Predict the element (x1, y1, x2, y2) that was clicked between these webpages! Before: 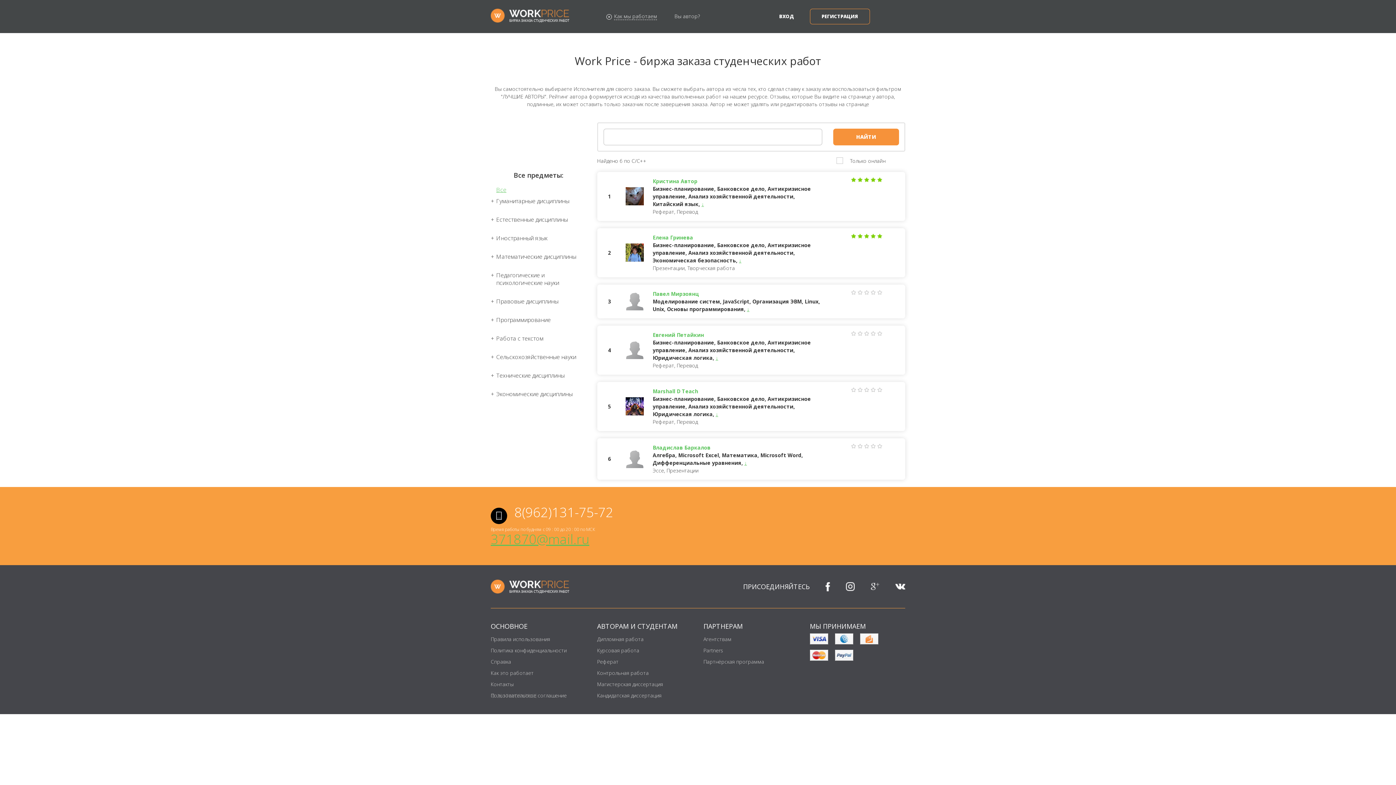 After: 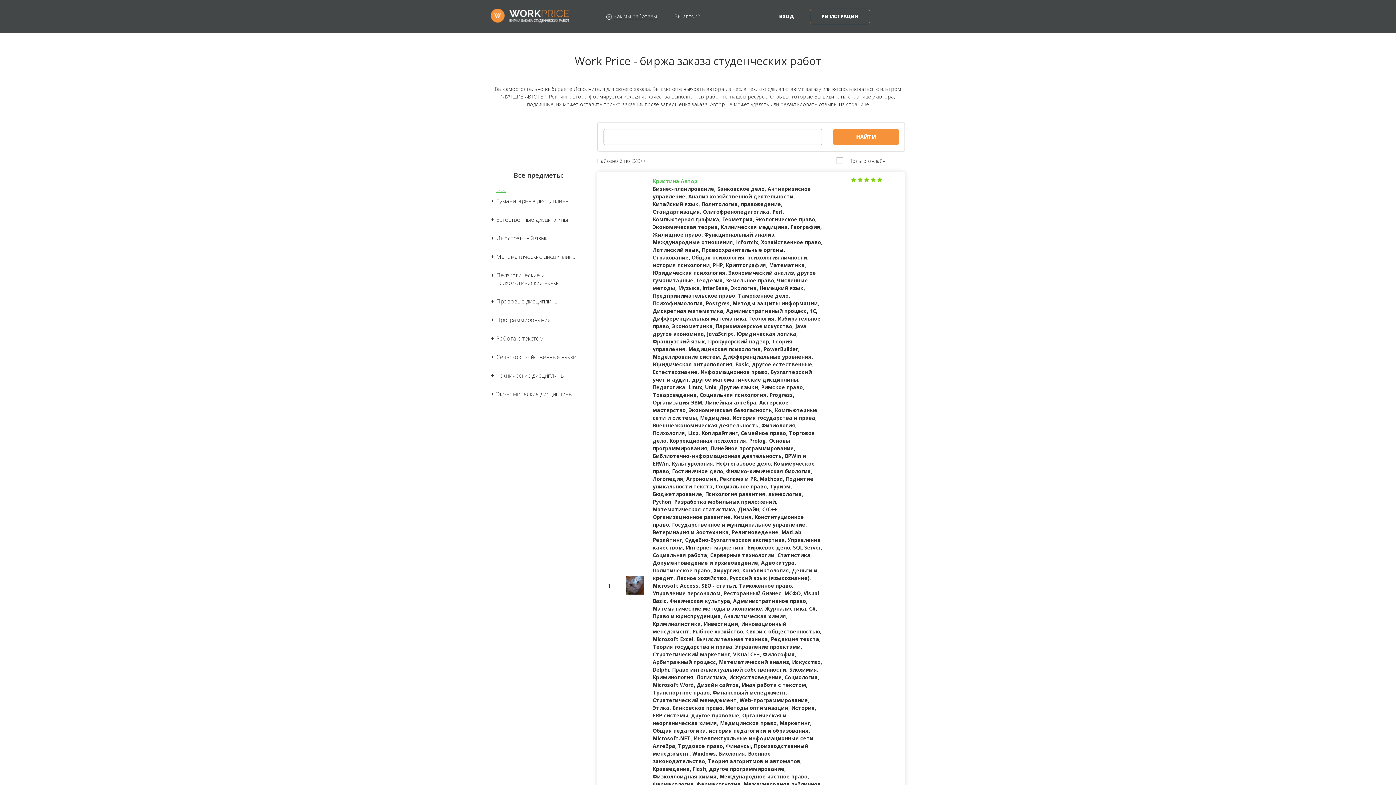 Action: label: ↓ bbox: (701, 200, 704, 207)